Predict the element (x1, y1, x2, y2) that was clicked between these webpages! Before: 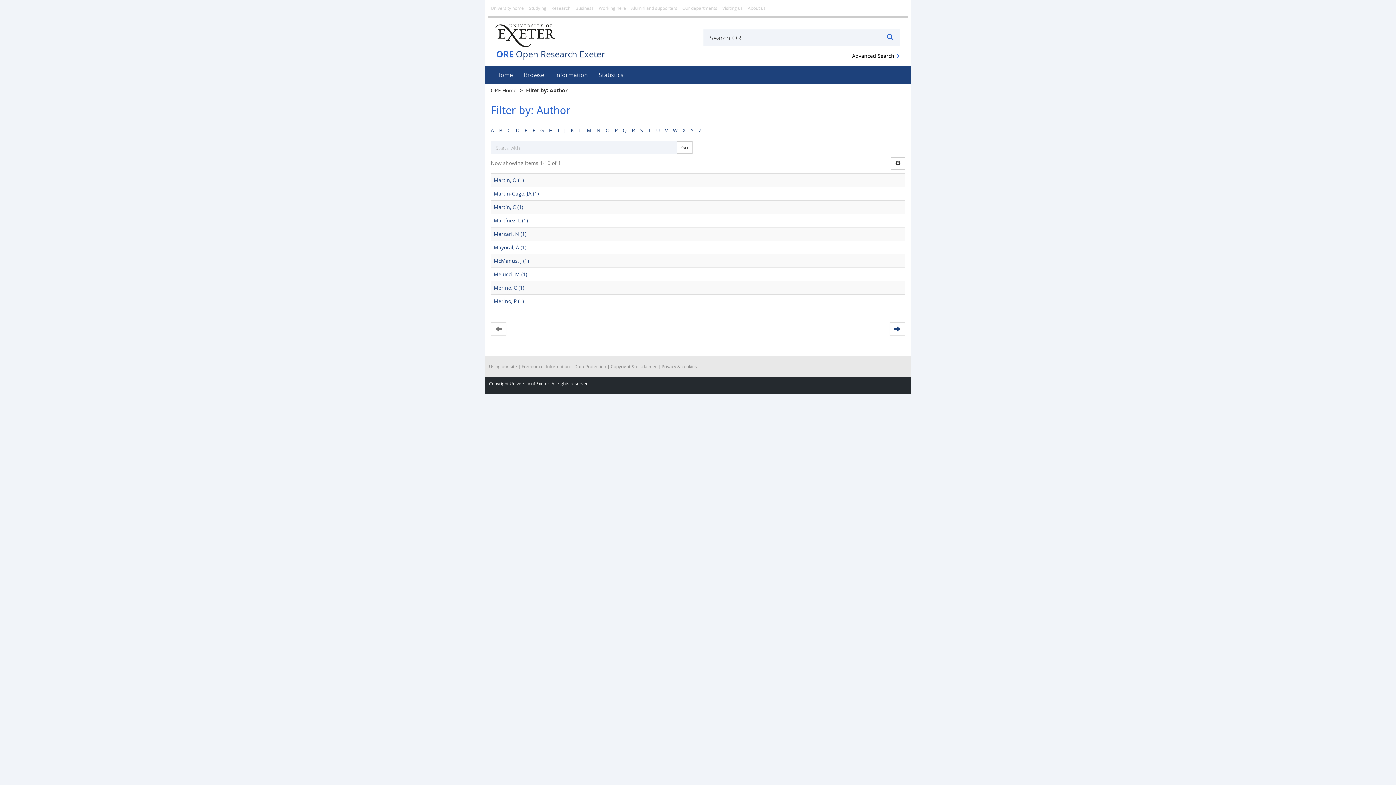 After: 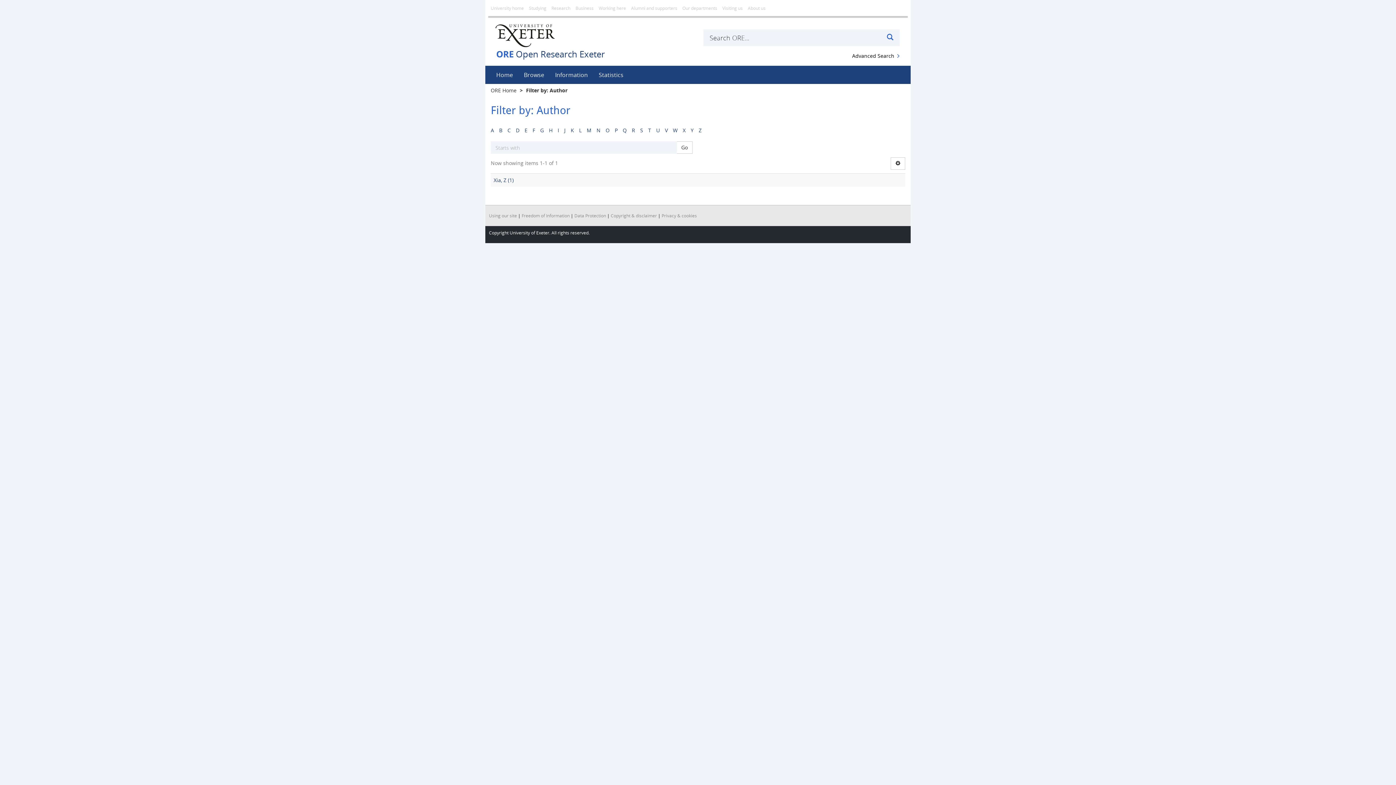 Action: label: X bbox: (682, 126, 685, 133)